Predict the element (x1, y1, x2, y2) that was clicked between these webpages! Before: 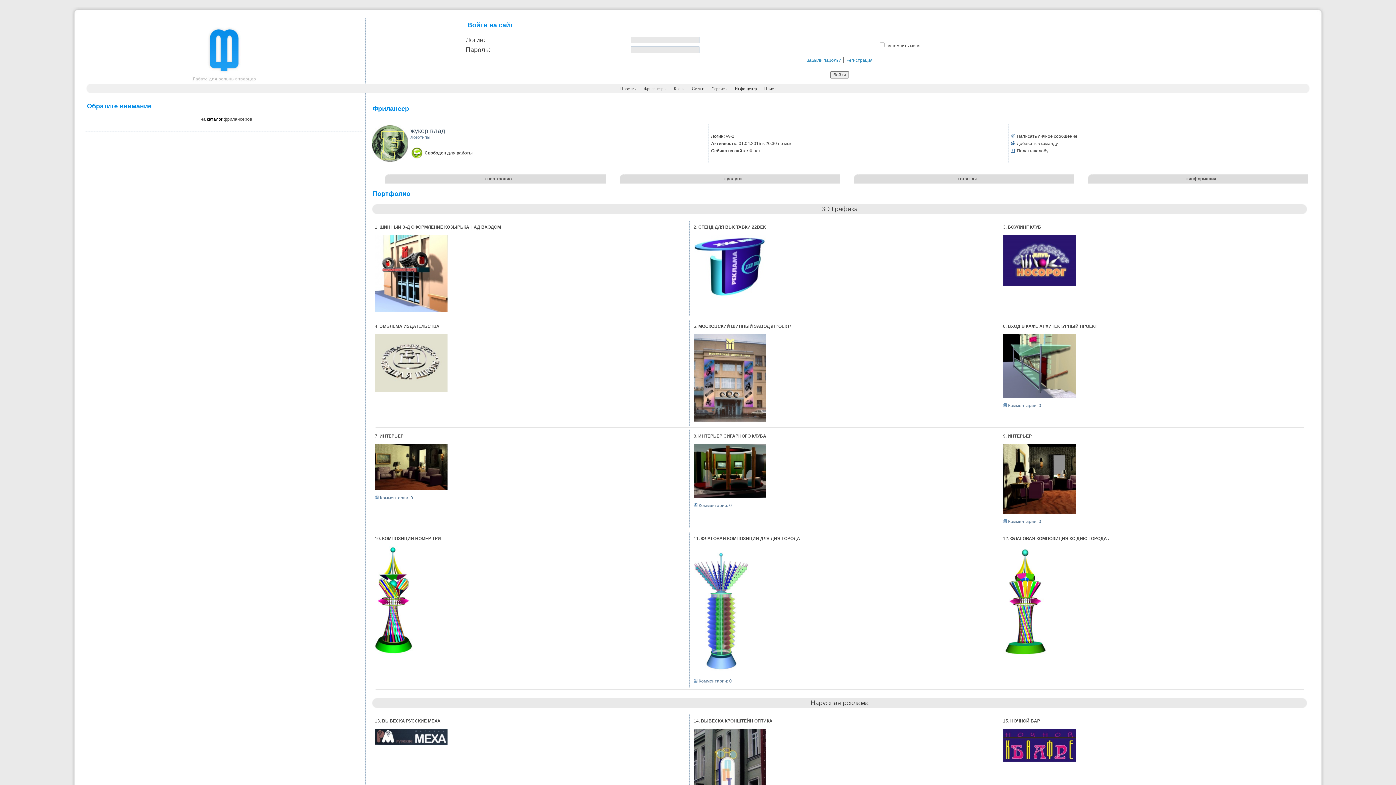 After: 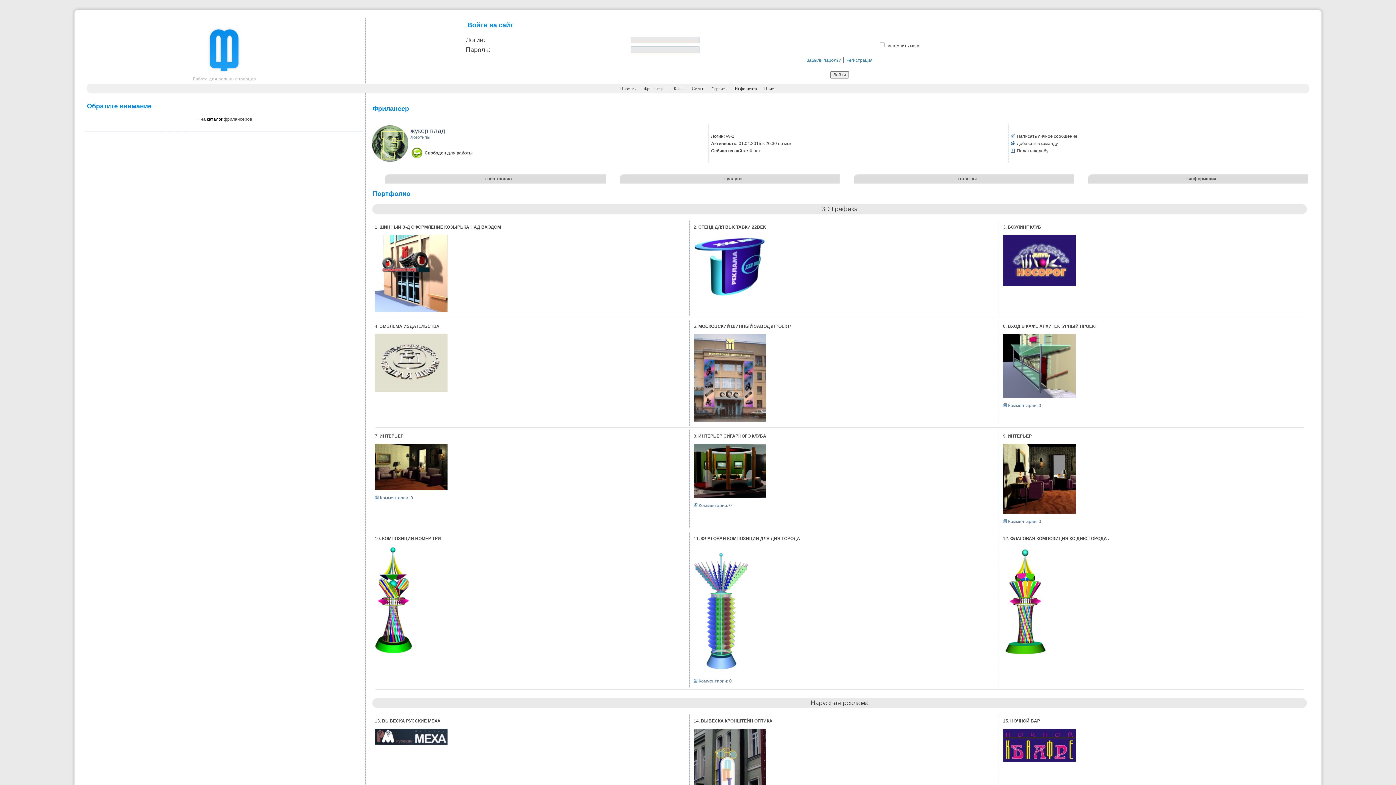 Action: bbox: (374, 486, 447, 491)